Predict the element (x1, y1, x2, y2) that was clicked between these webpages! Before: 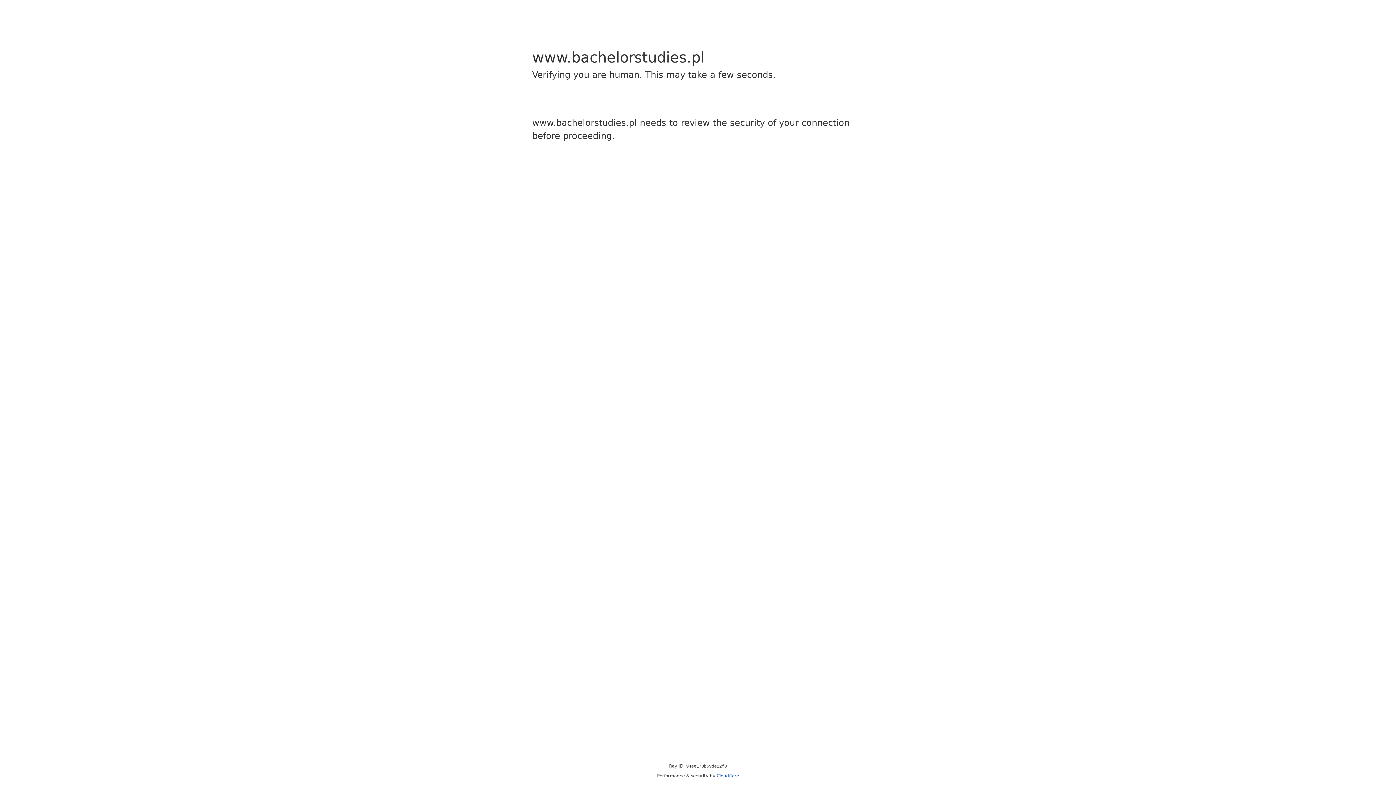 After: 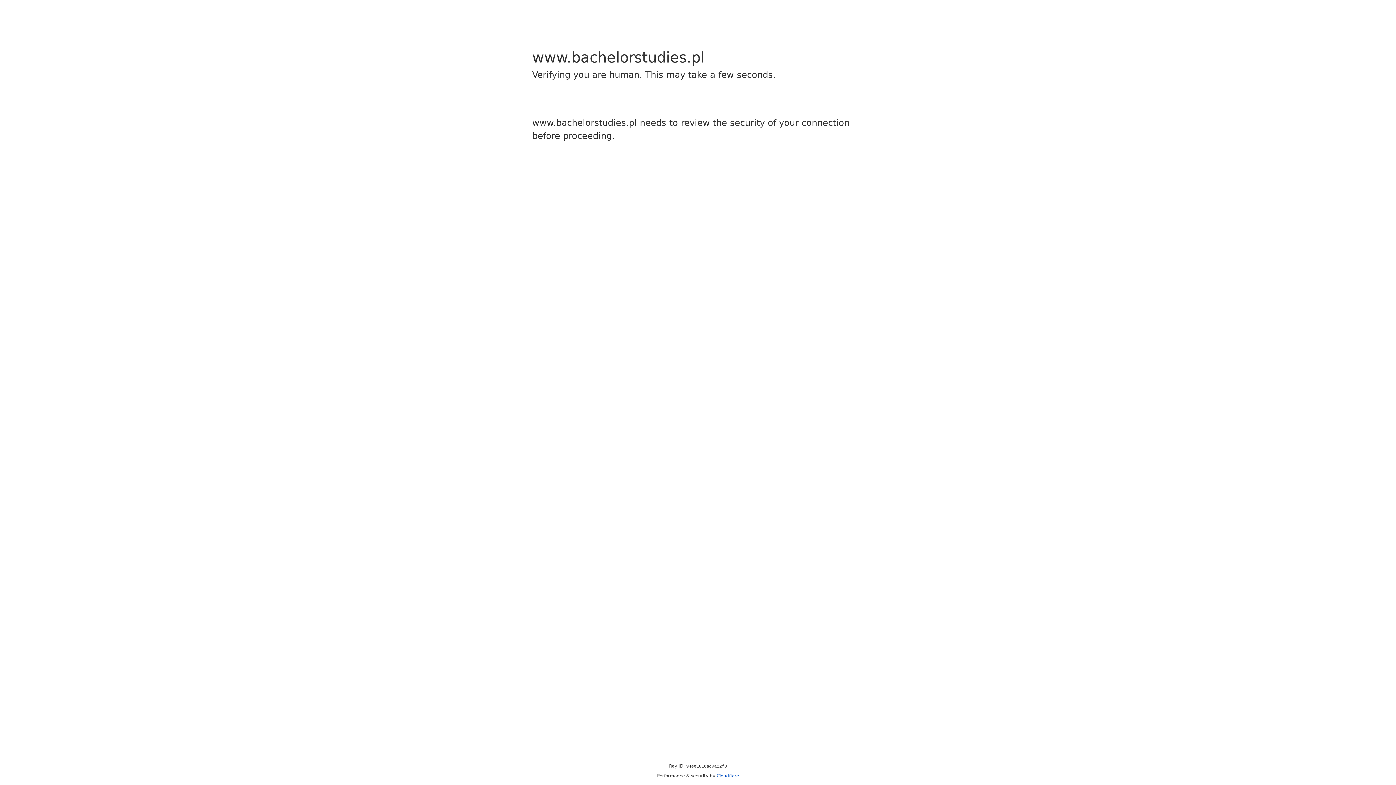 Action: label: Cloudflare bbox: (716, 773, 739, 778)